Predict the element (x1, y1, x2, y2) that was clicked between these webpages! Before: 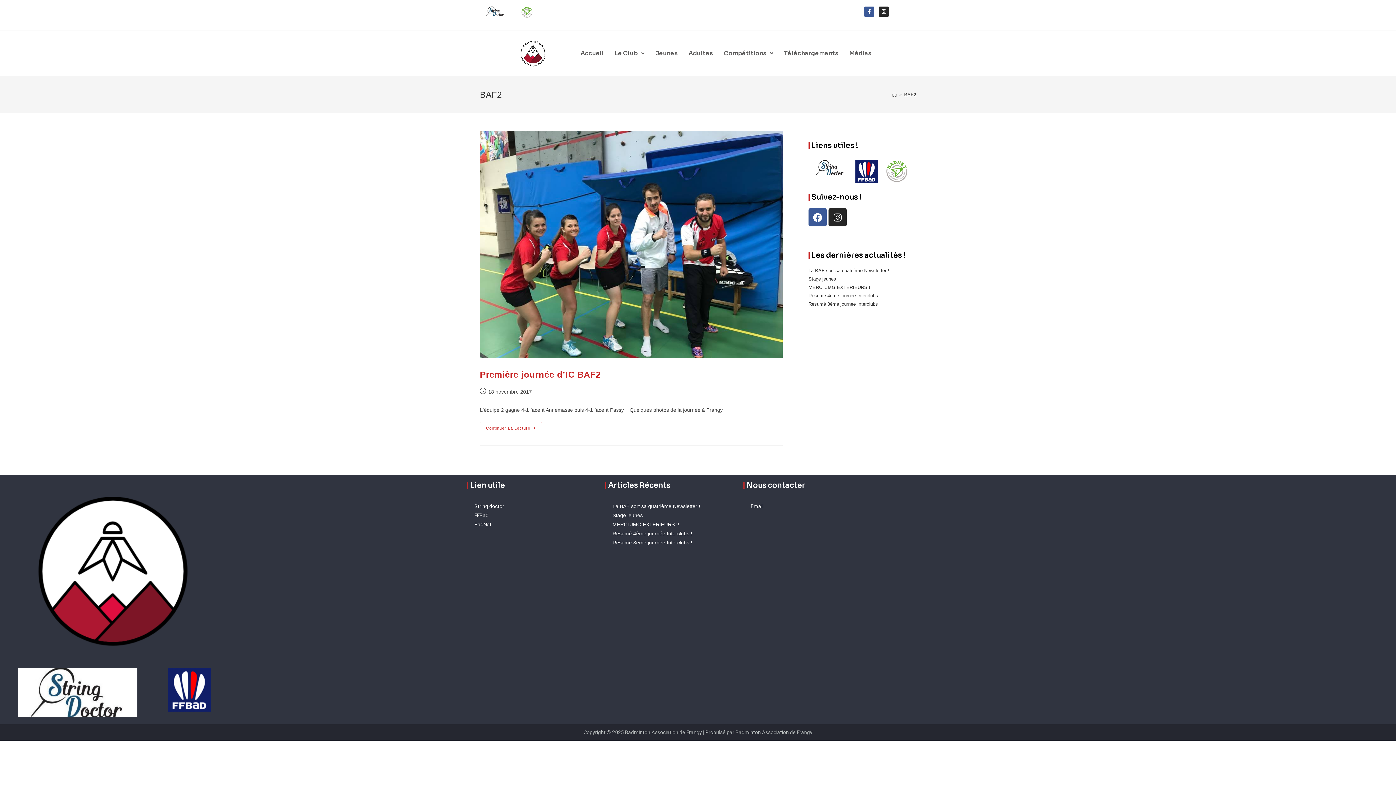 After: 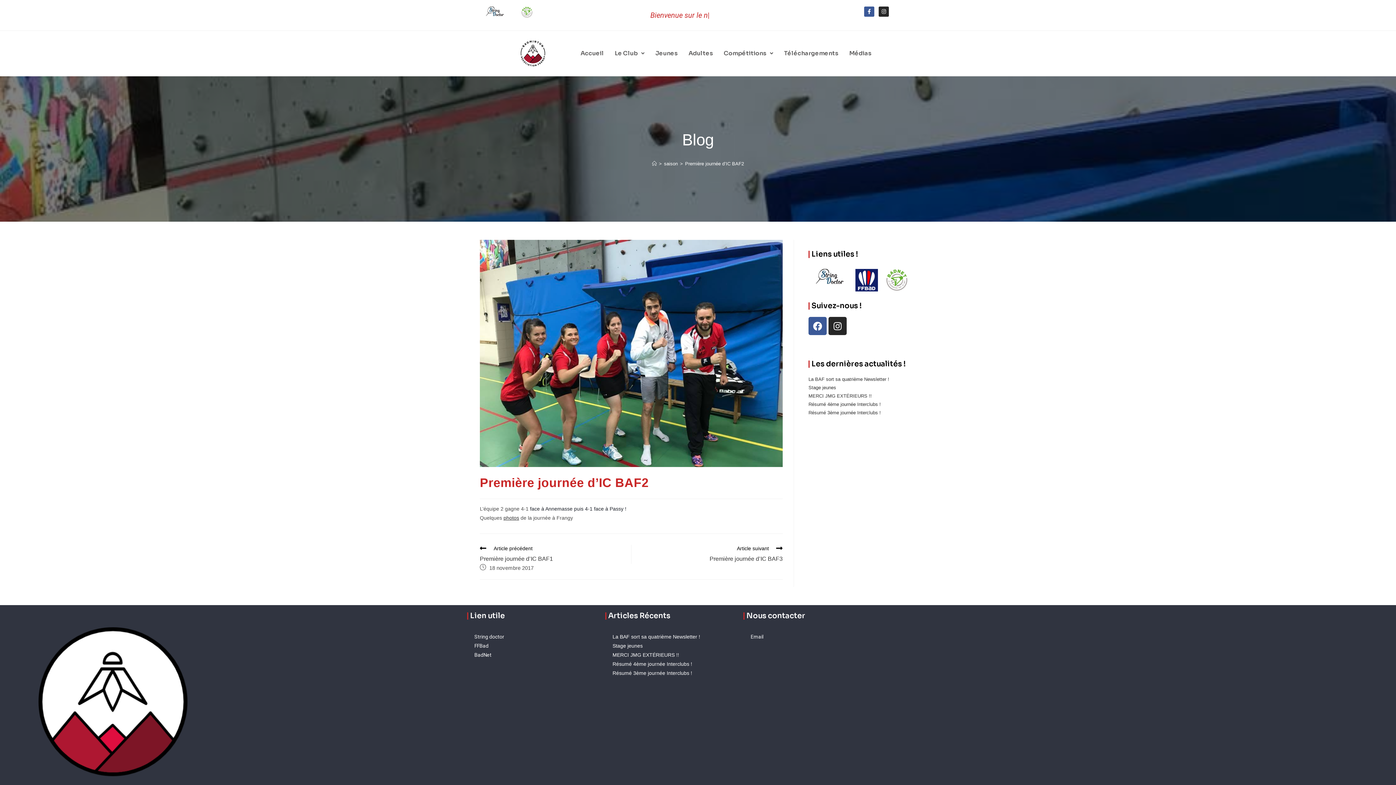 Action: label: Continuer La Lecture
Première Journée D’IC BAF2 bbox: (480, 422, 542, 434)